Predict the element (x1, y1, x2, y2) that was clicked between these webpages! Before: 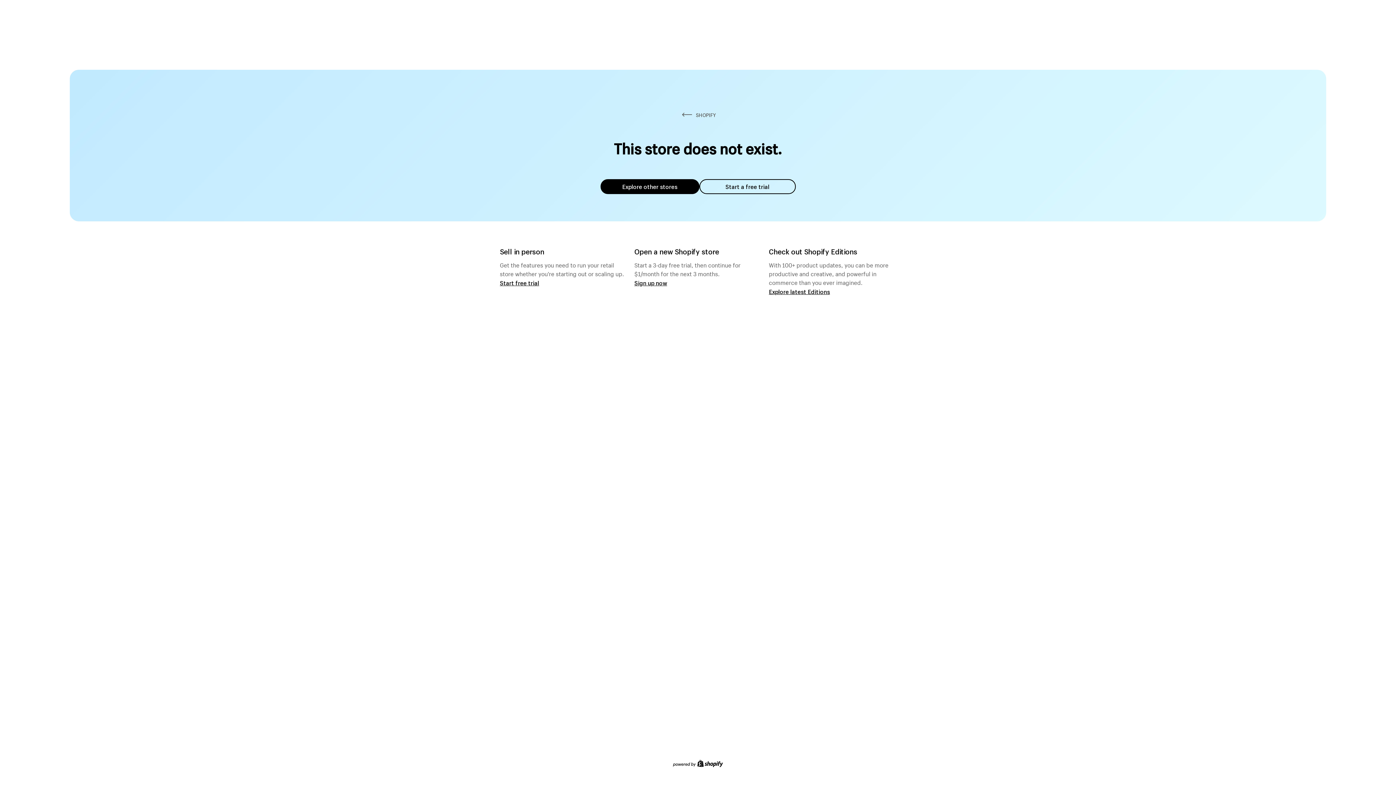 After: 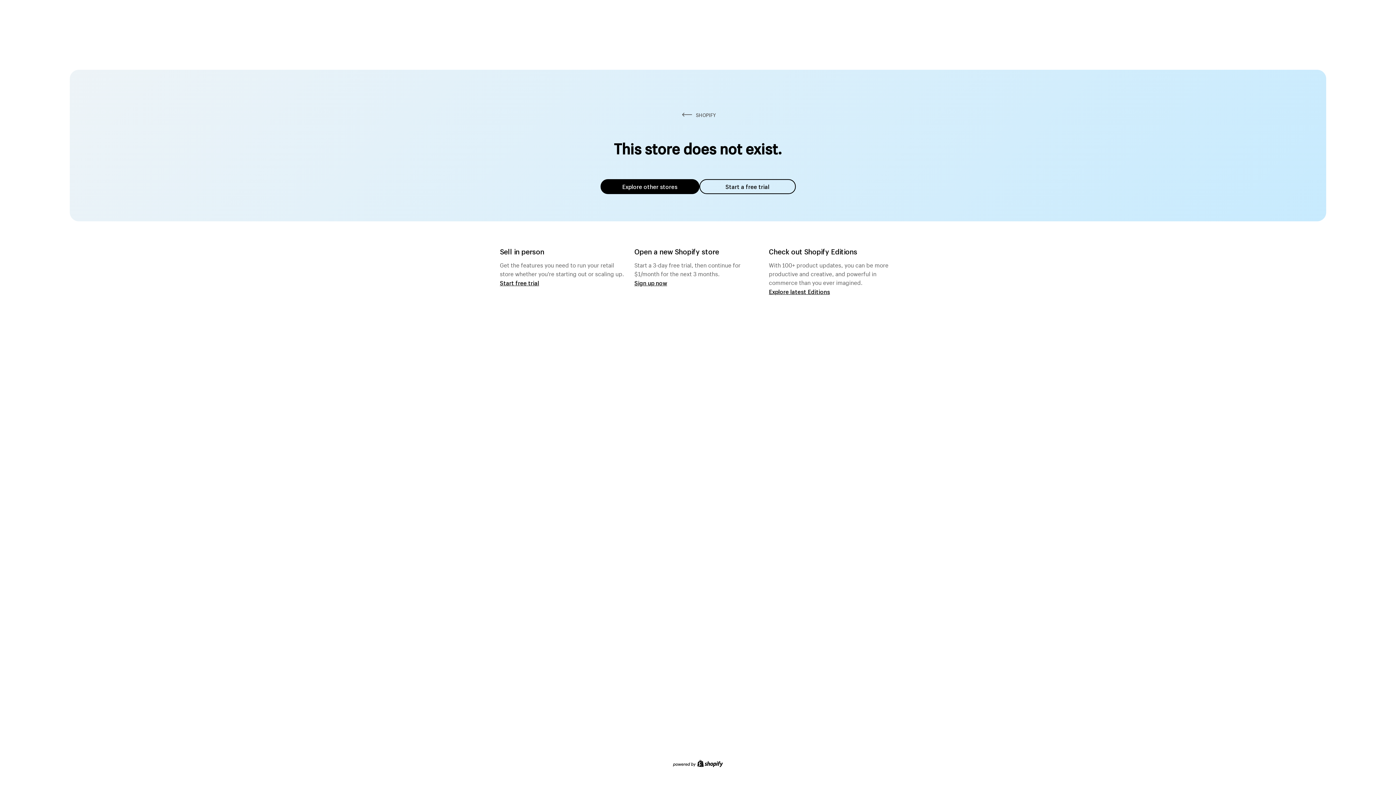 Action: bbox: (600, 179, 699, 194) label: Explore other stores